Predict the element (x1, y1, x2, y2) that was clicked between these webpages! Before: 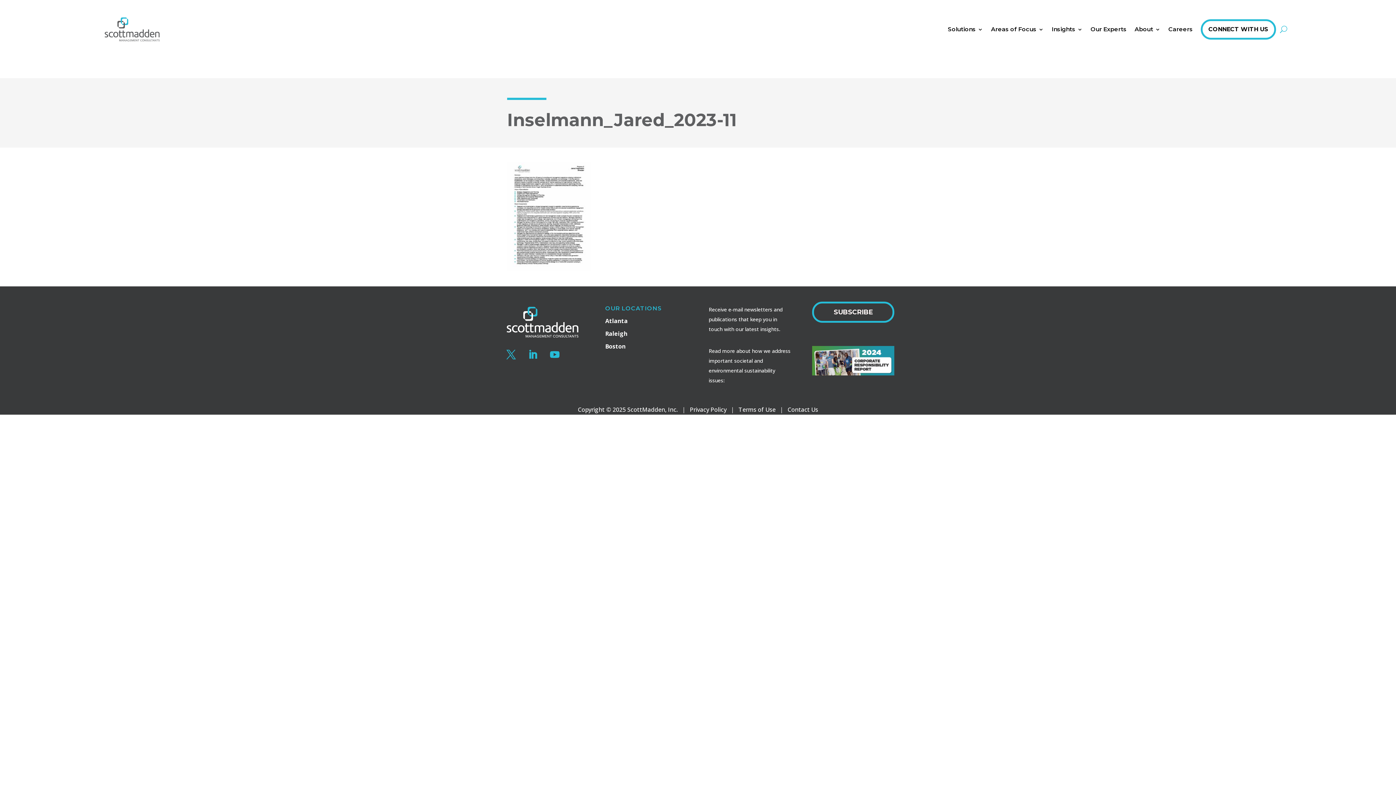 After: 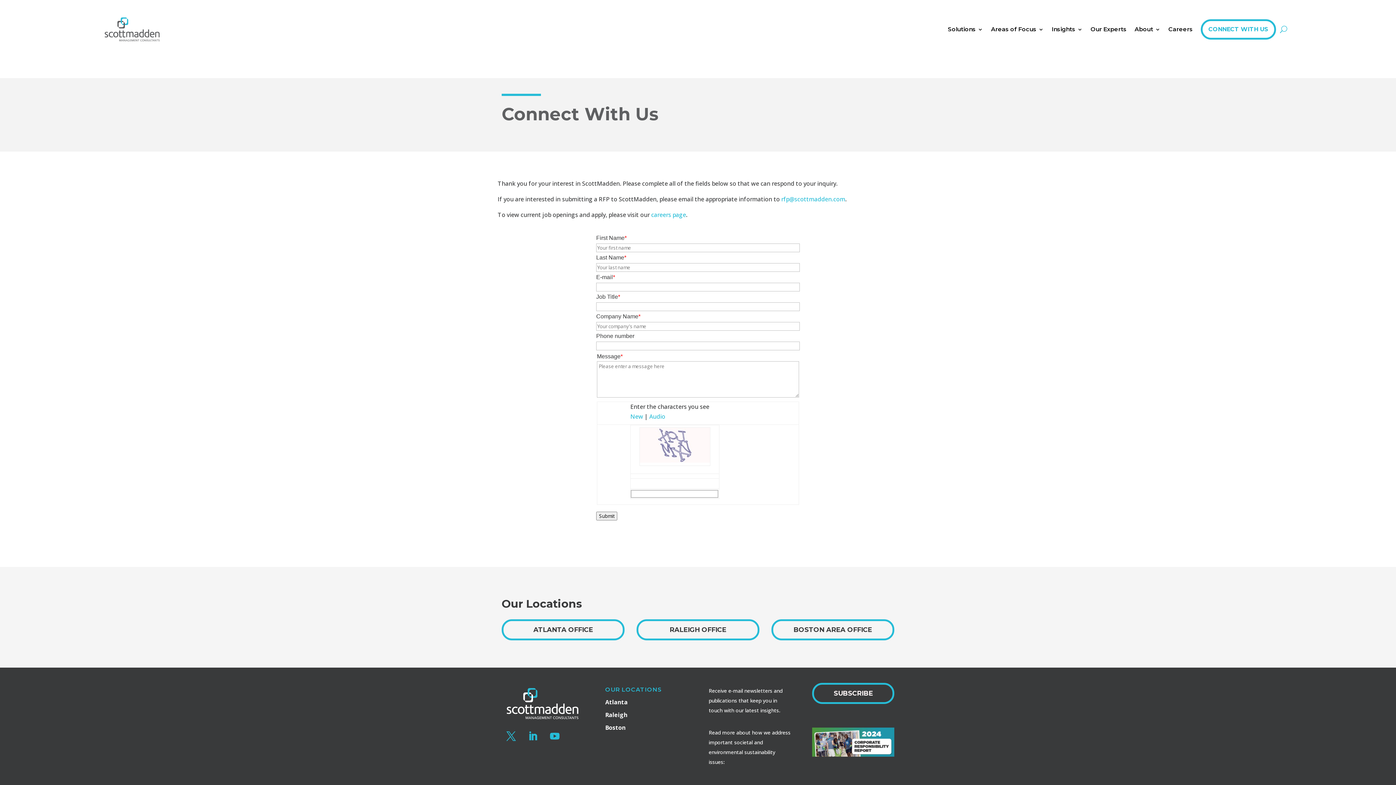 Action: bbox: (1201, 19, 1276, 39) label: CONNECT WITH US